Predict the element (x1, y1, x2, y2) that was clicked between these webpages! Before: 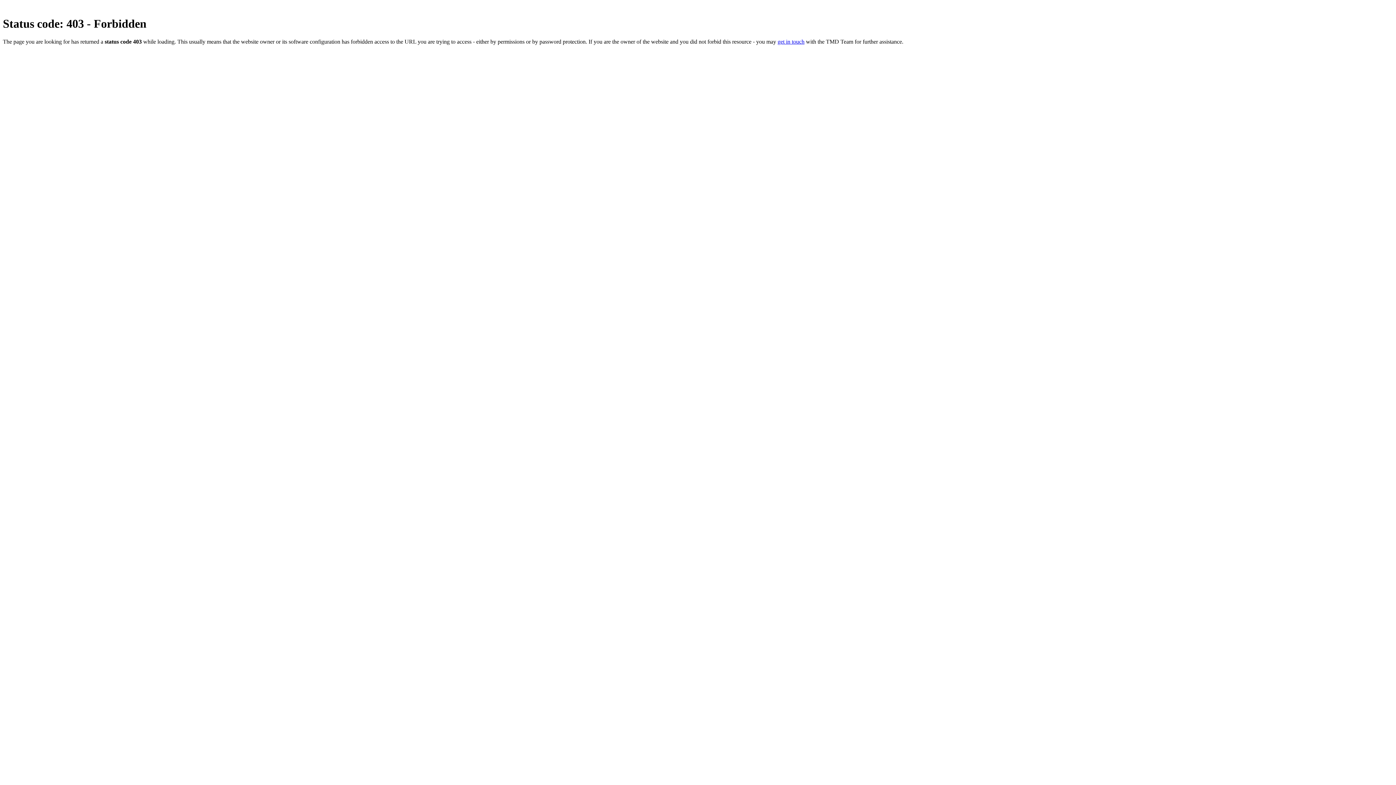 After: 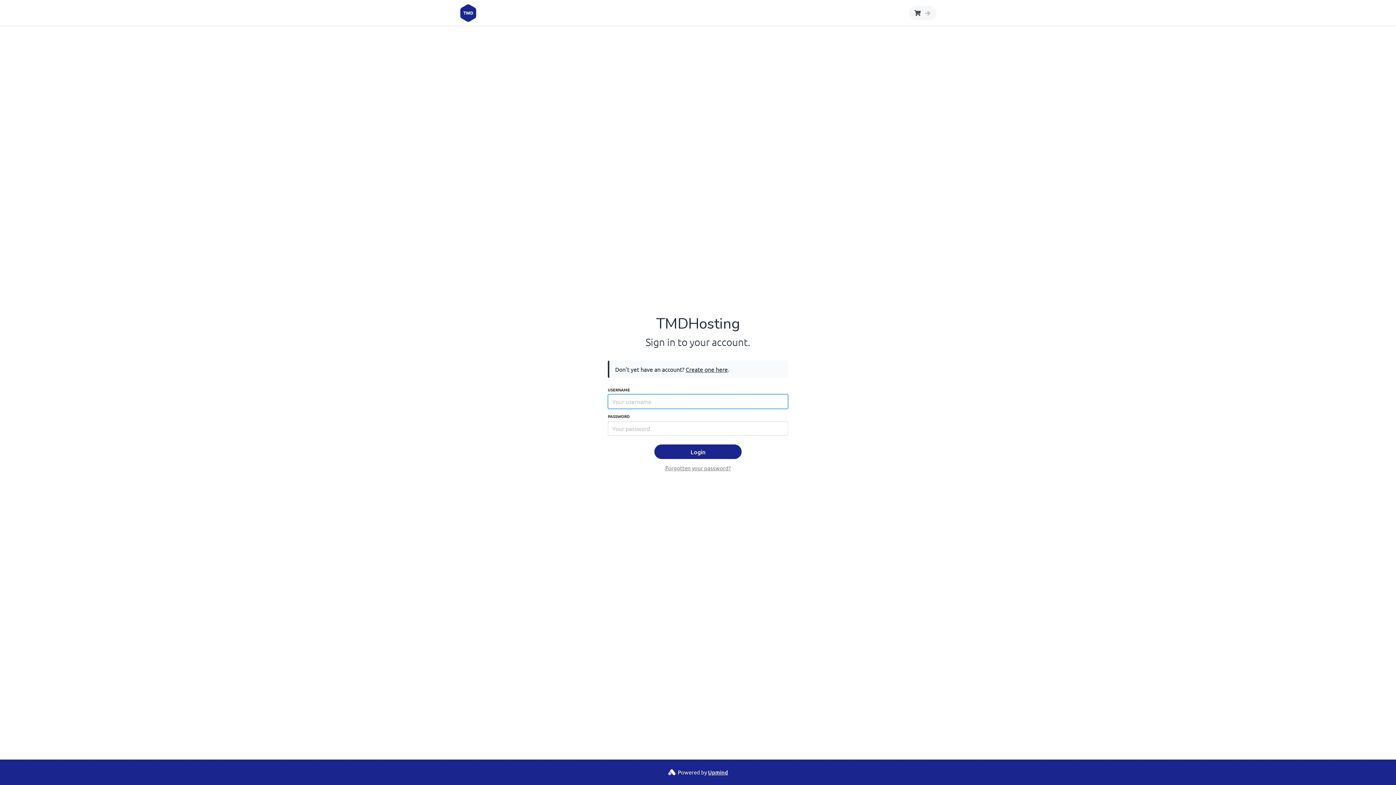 Action: bbox: (777, 38, 804, 44) label: get in touch